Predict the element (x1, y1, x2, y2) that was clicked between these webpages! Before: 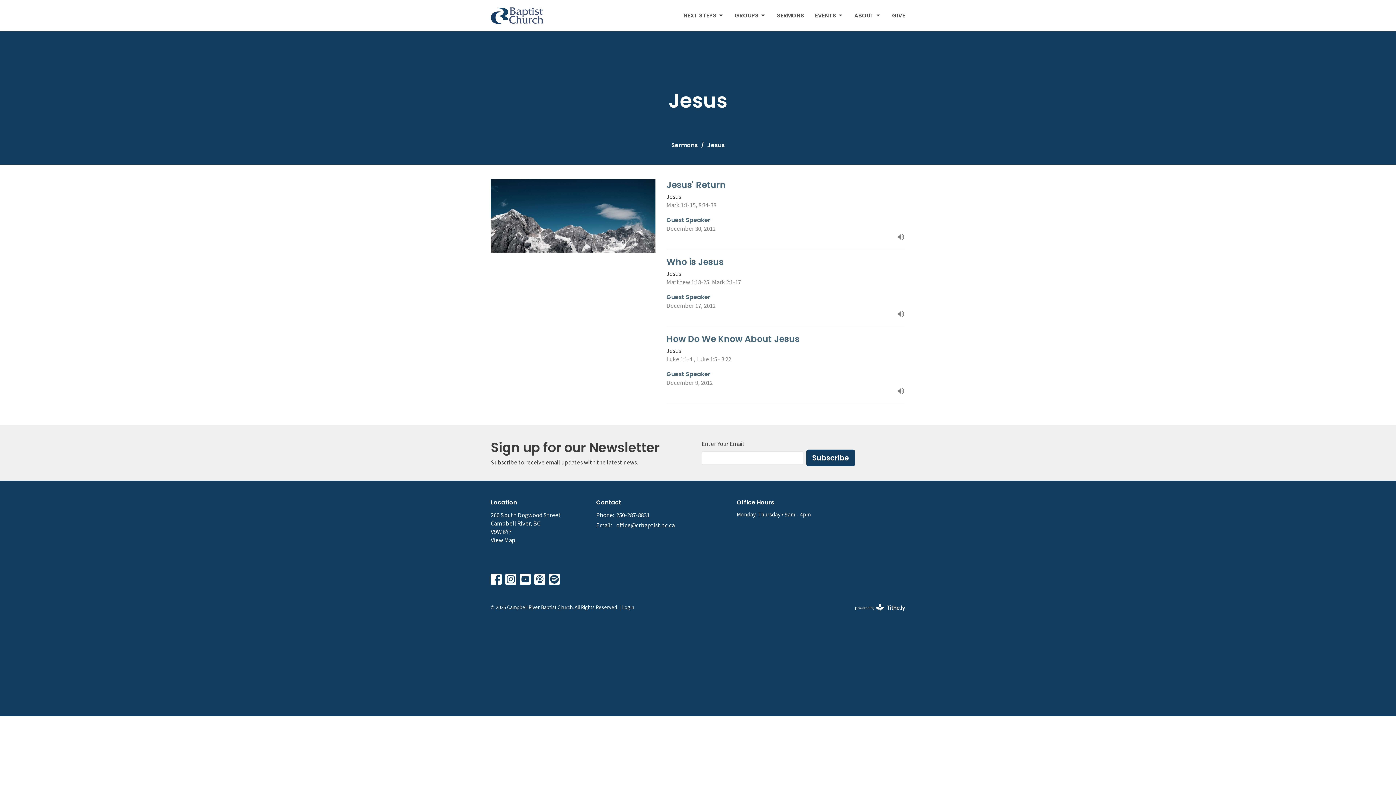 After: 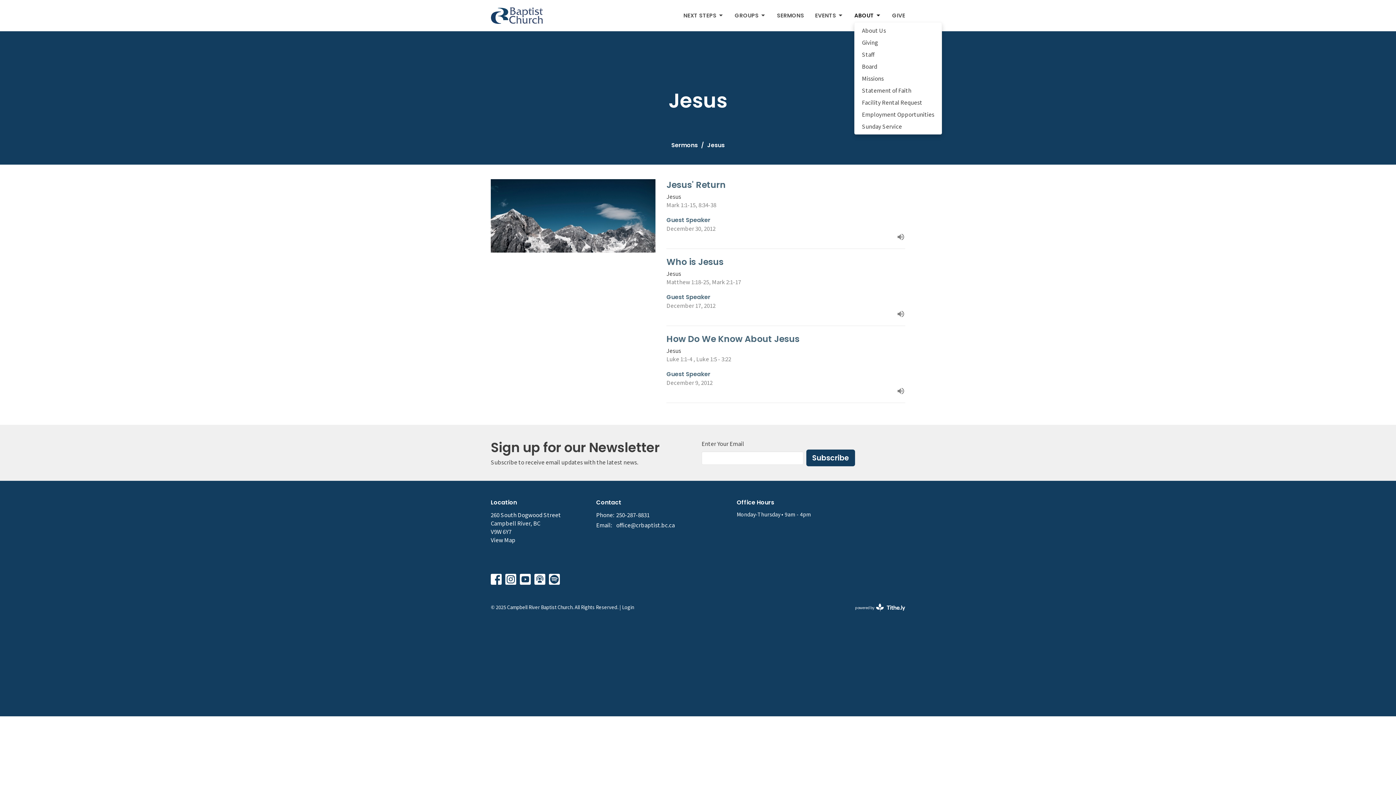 Action: bbox: (854, 9, 881, 21) label: ABOUT